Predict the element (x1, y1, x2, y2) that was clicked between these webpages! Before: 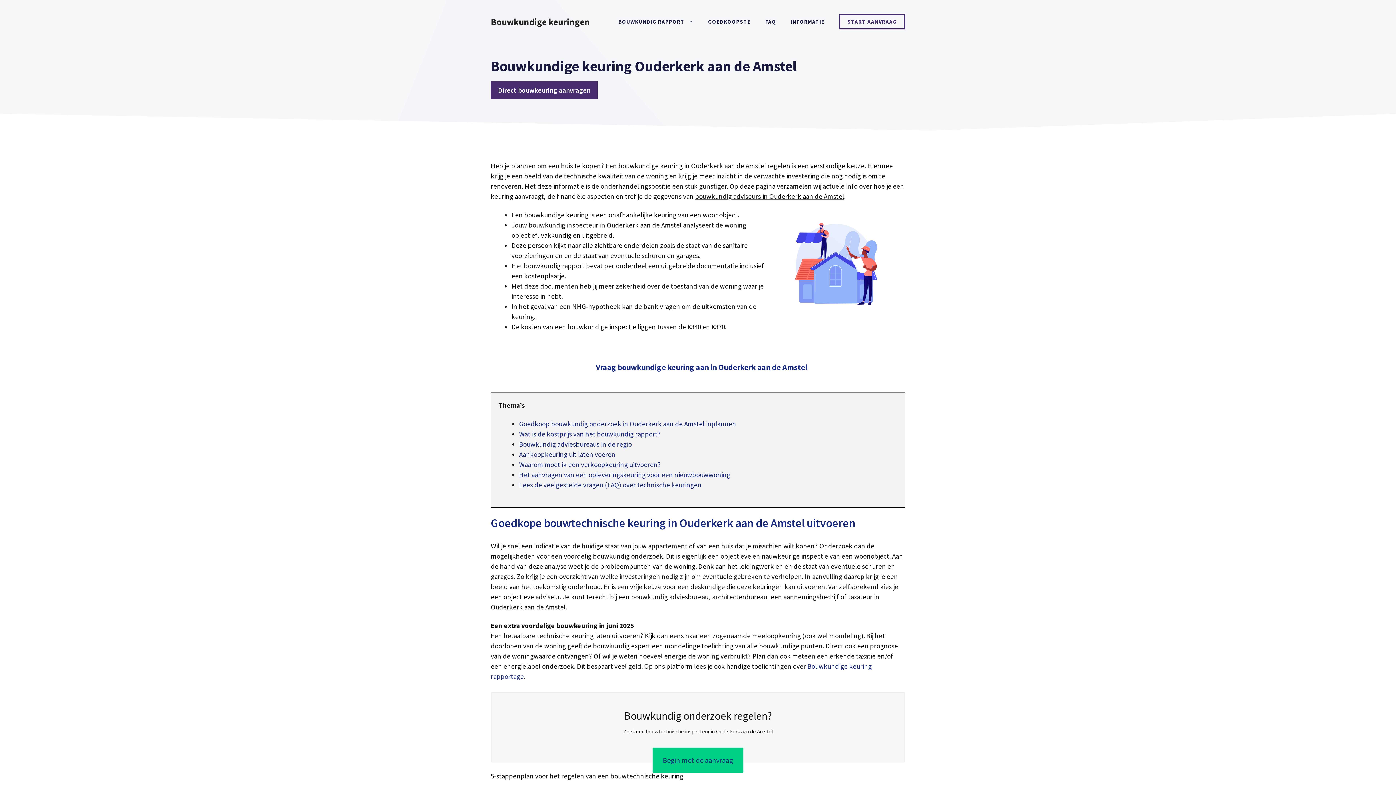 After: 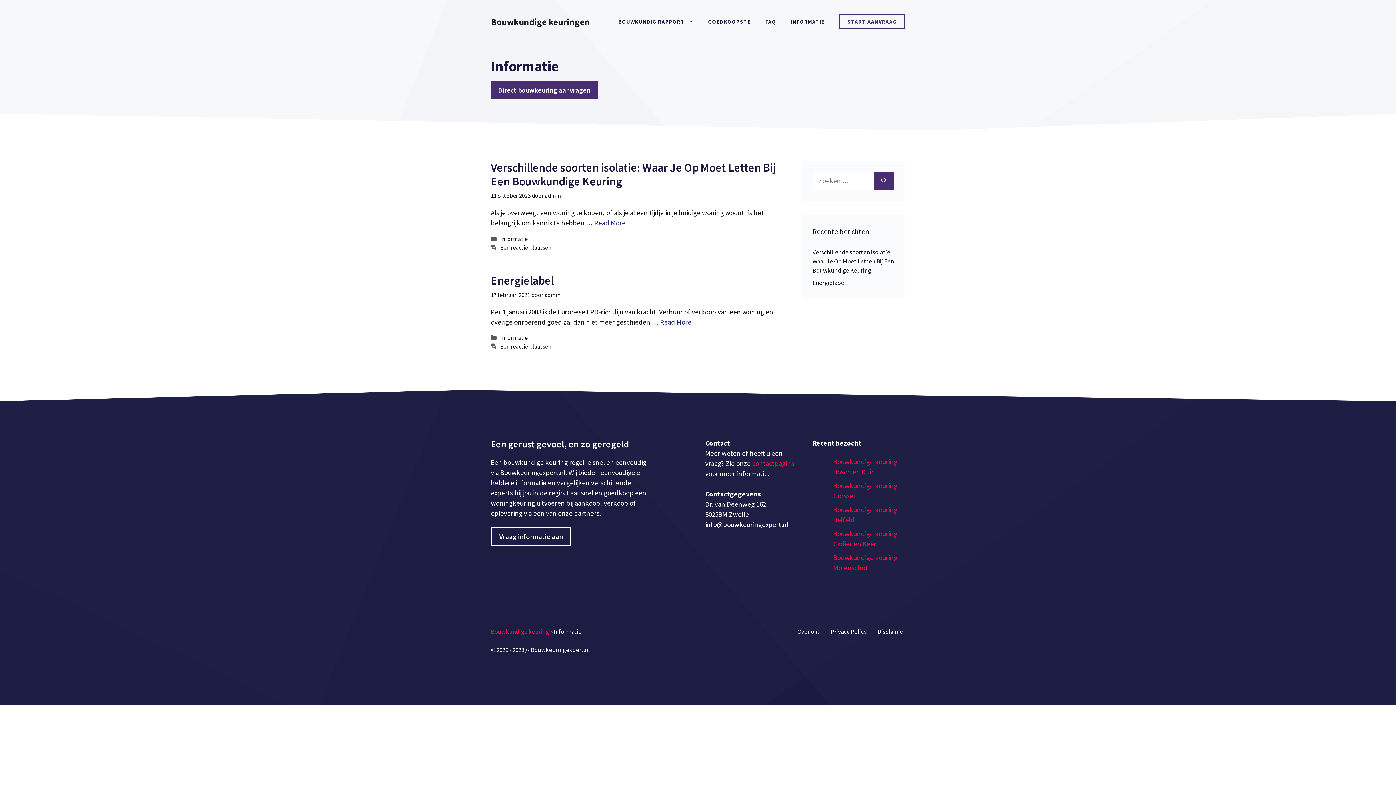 Action: label: INFORMATIE bbox: (783, 10, 832, 32)